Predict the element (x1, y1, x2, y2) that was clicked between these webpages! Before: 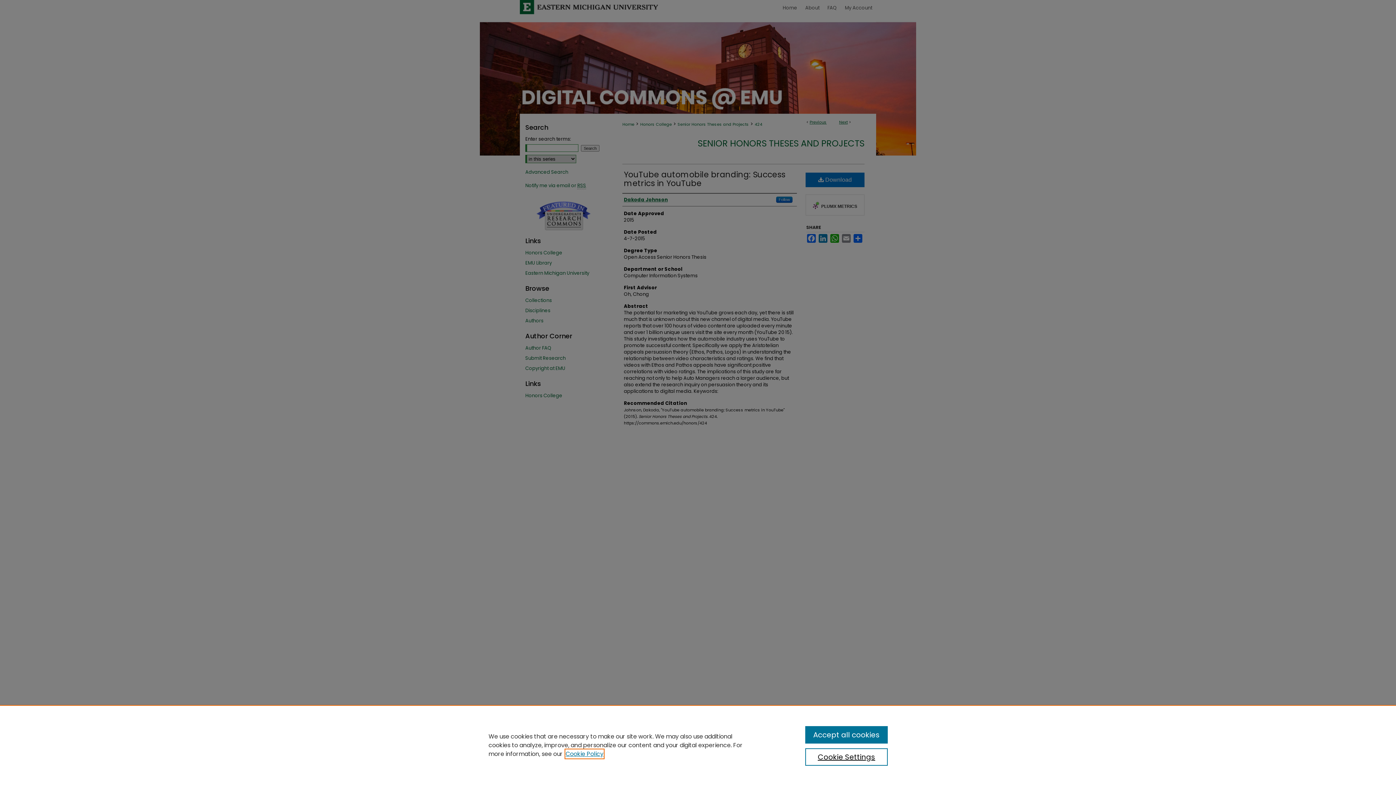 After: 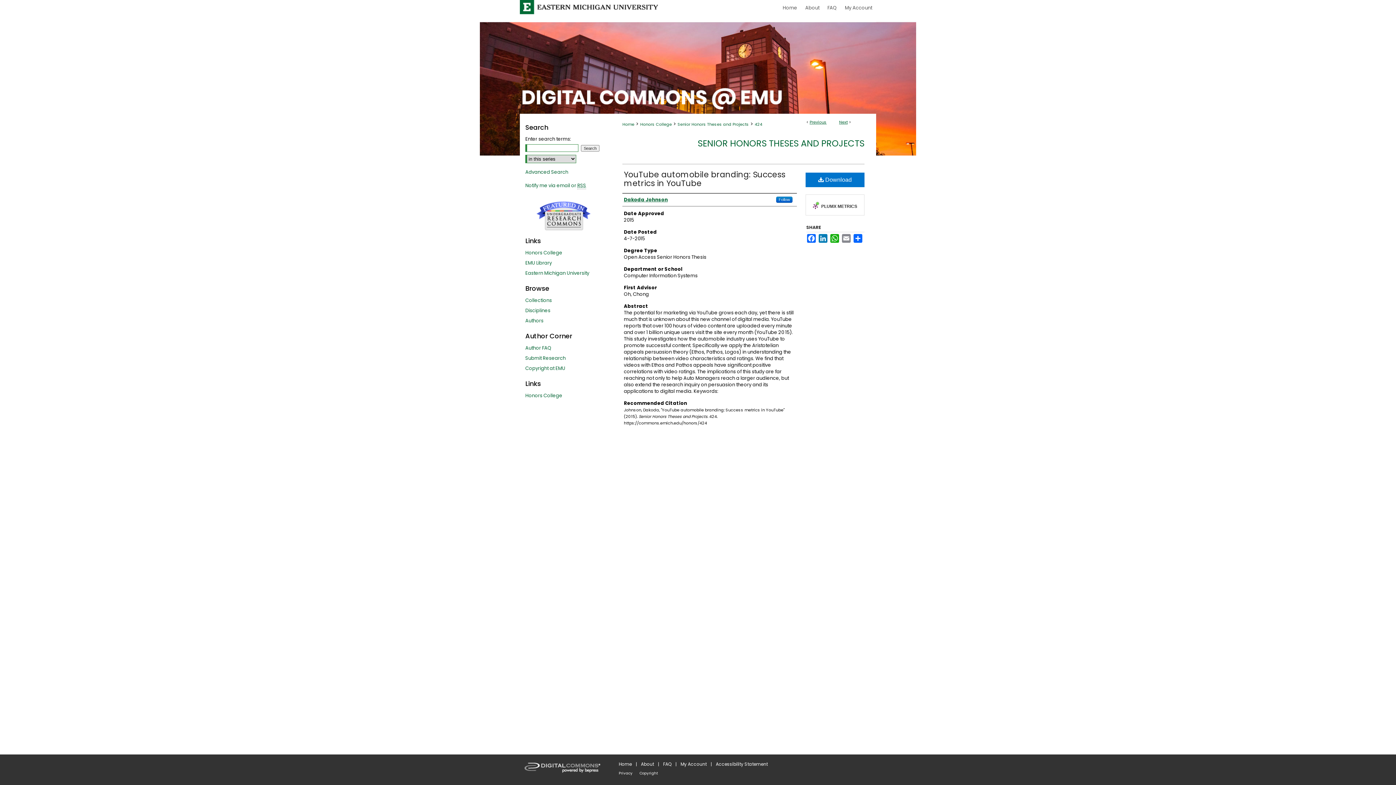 Action: bbox: (805, 726, 887, 744) label: Accept all cookies